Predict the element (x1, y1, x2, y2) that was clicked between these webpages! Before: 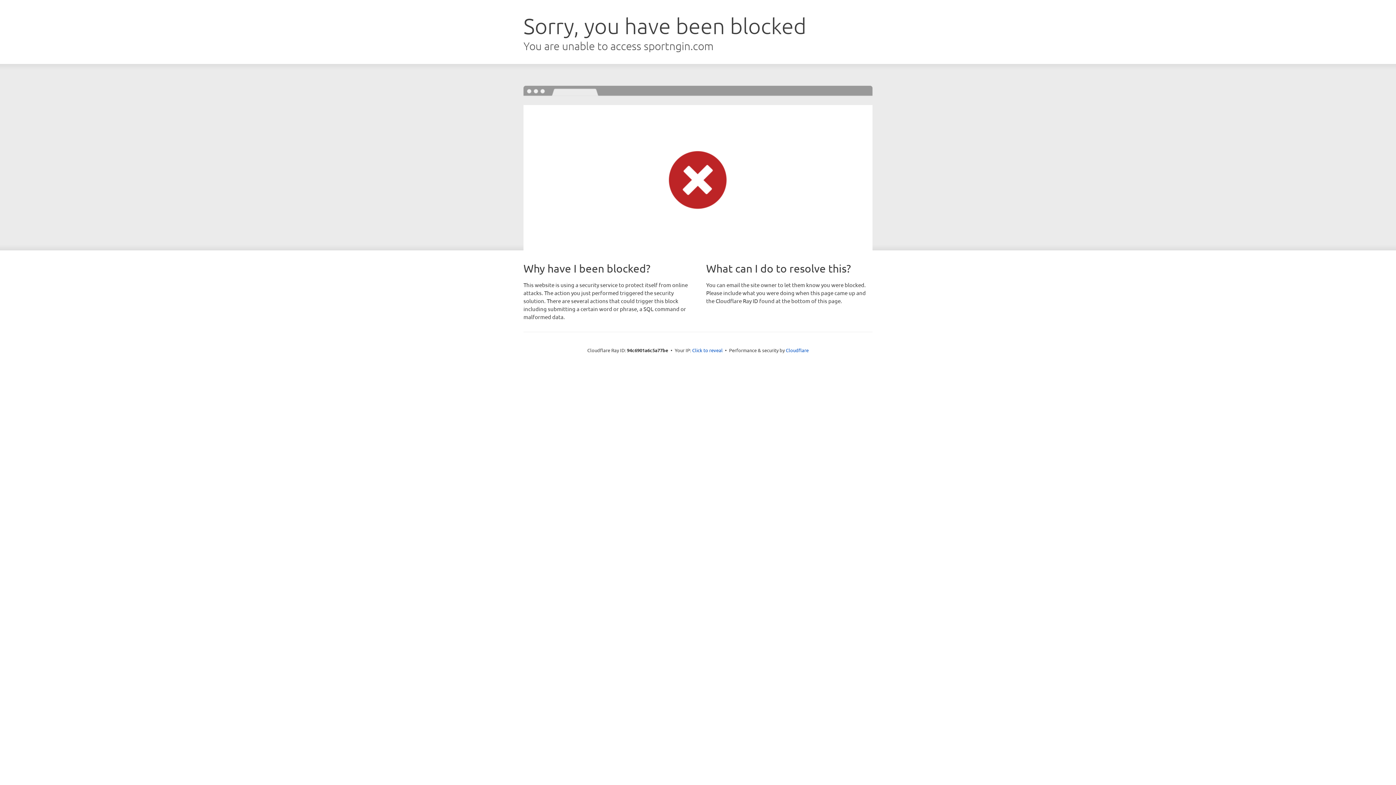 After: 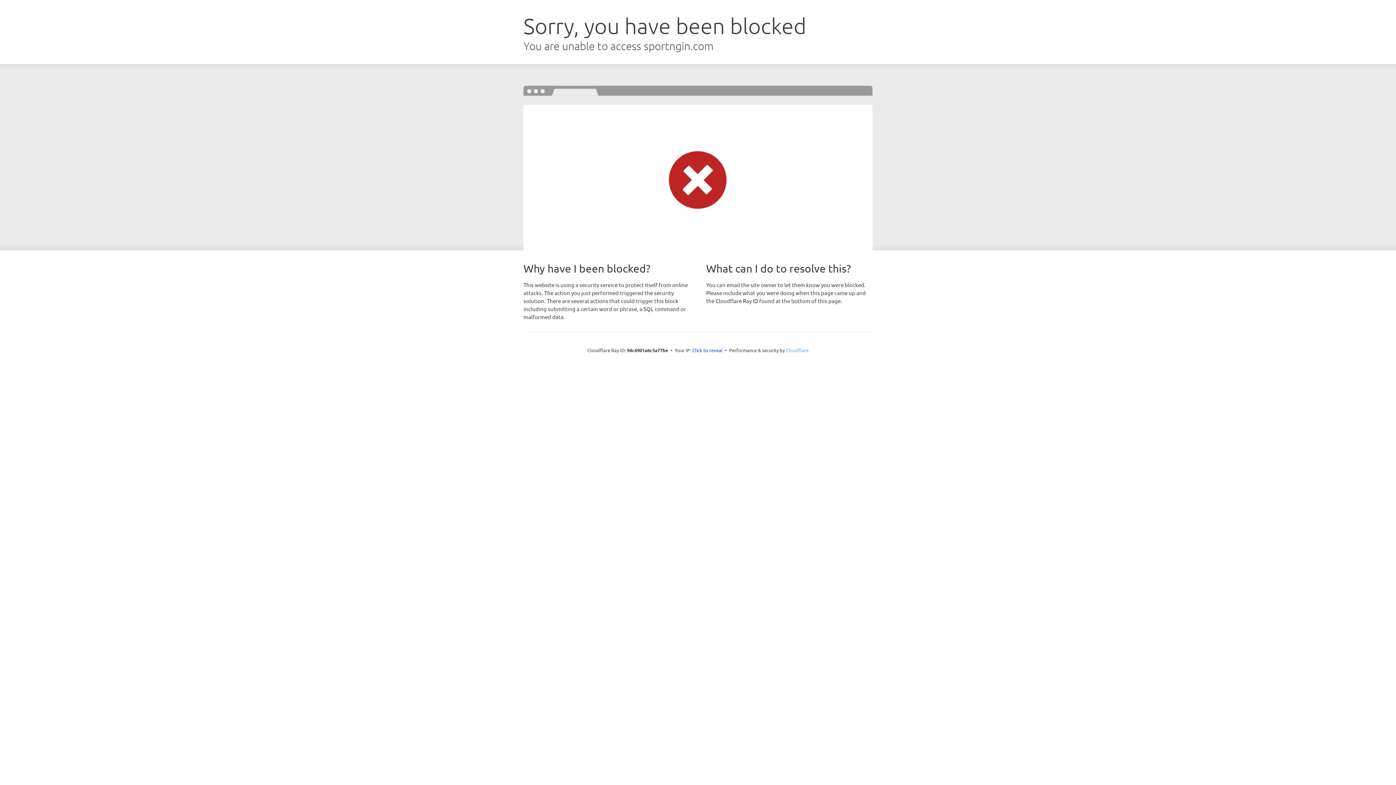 Action: label: Cloudflare bbox: (786, 347, 808, 353)